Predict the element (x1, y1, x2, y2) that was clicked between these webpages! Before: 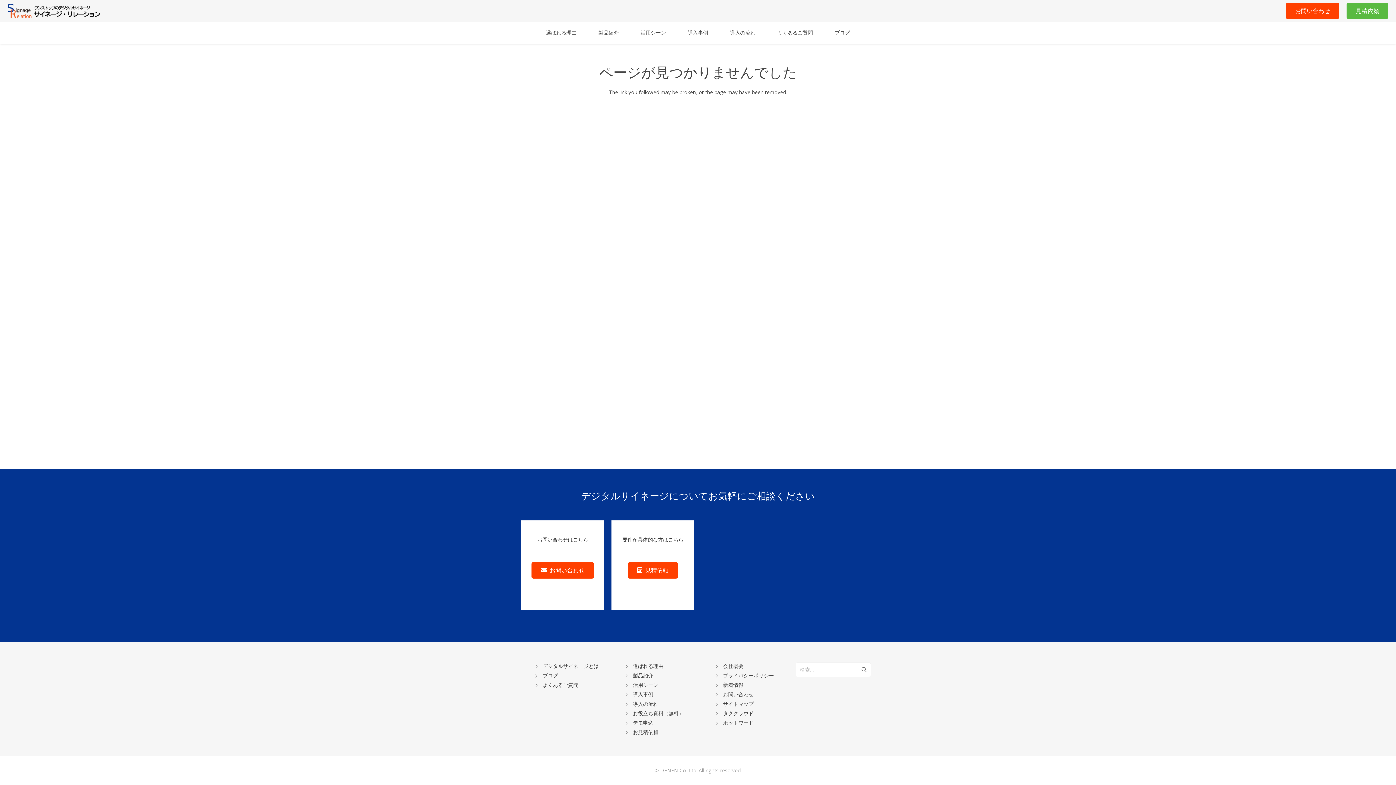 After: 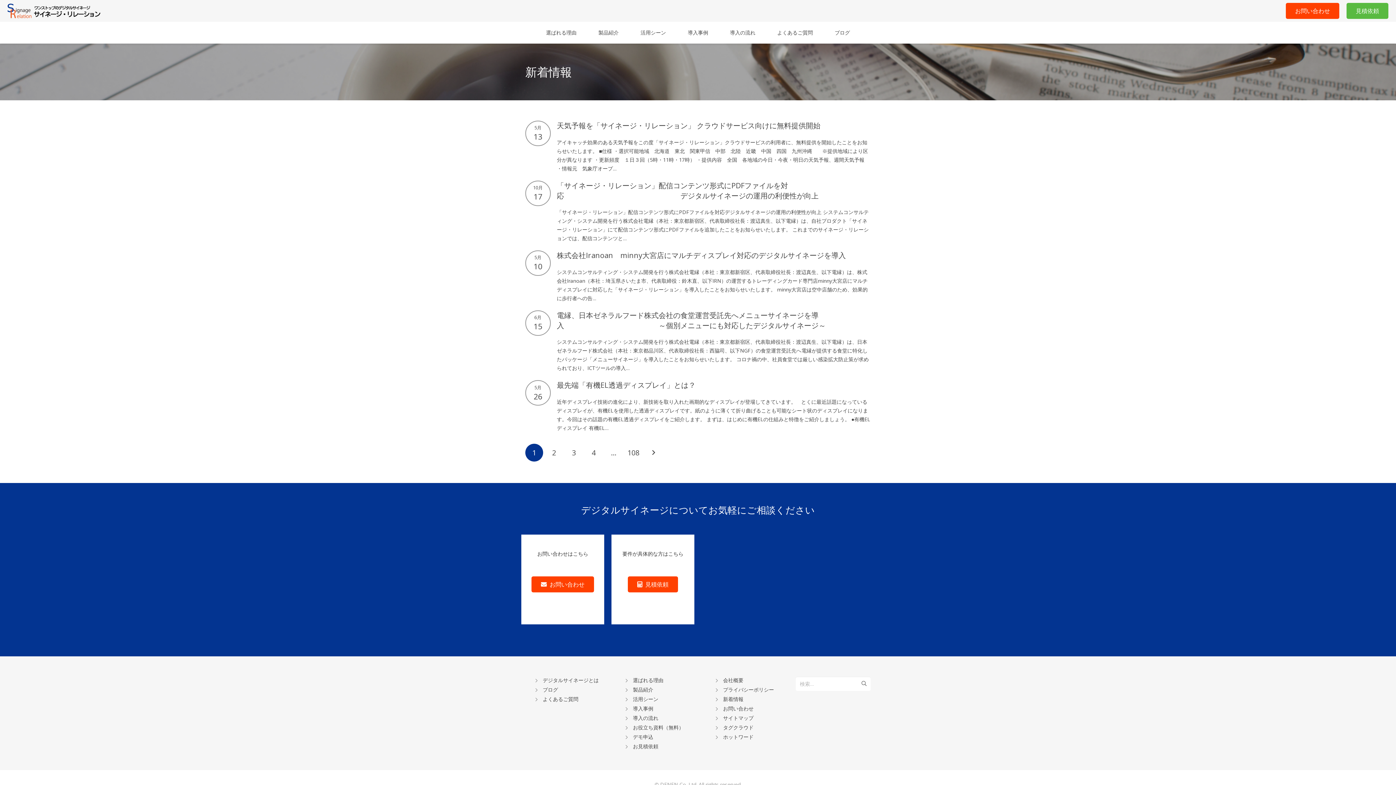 Action: bbox: (723, 681, 743, 688) label: 新着情報